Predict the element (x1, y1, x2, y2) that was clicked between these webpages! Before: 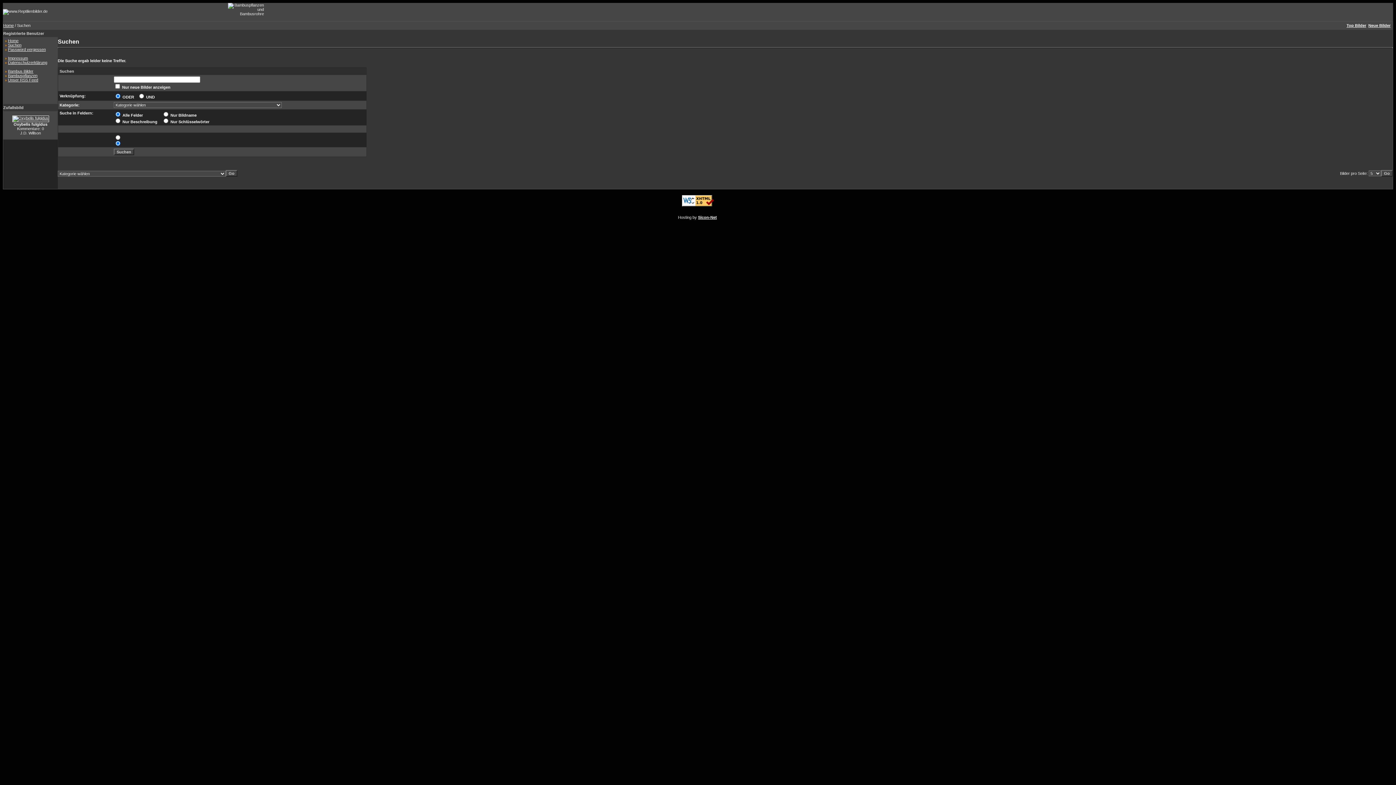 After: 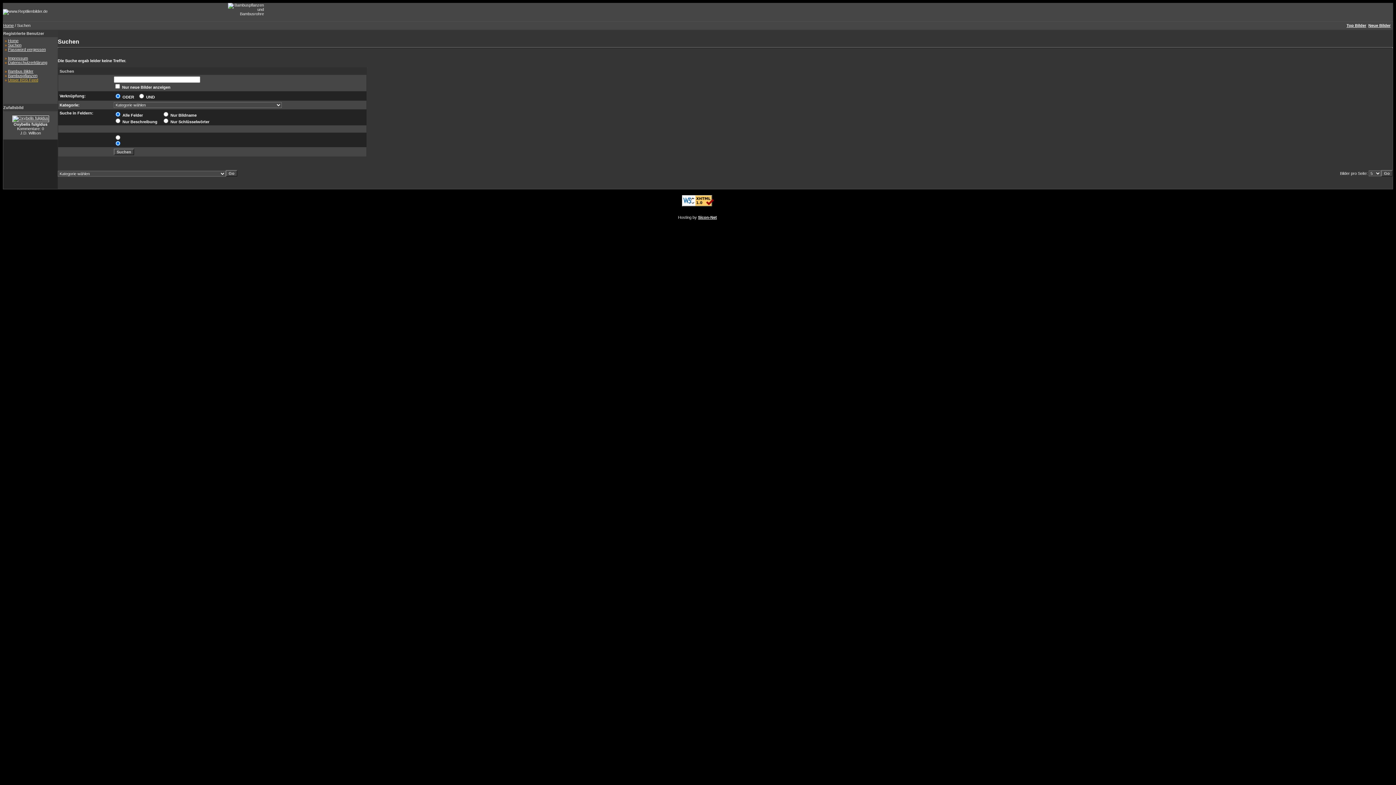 Action: bbox: (8, 77, 38, 82) label: Unser RSS Feed